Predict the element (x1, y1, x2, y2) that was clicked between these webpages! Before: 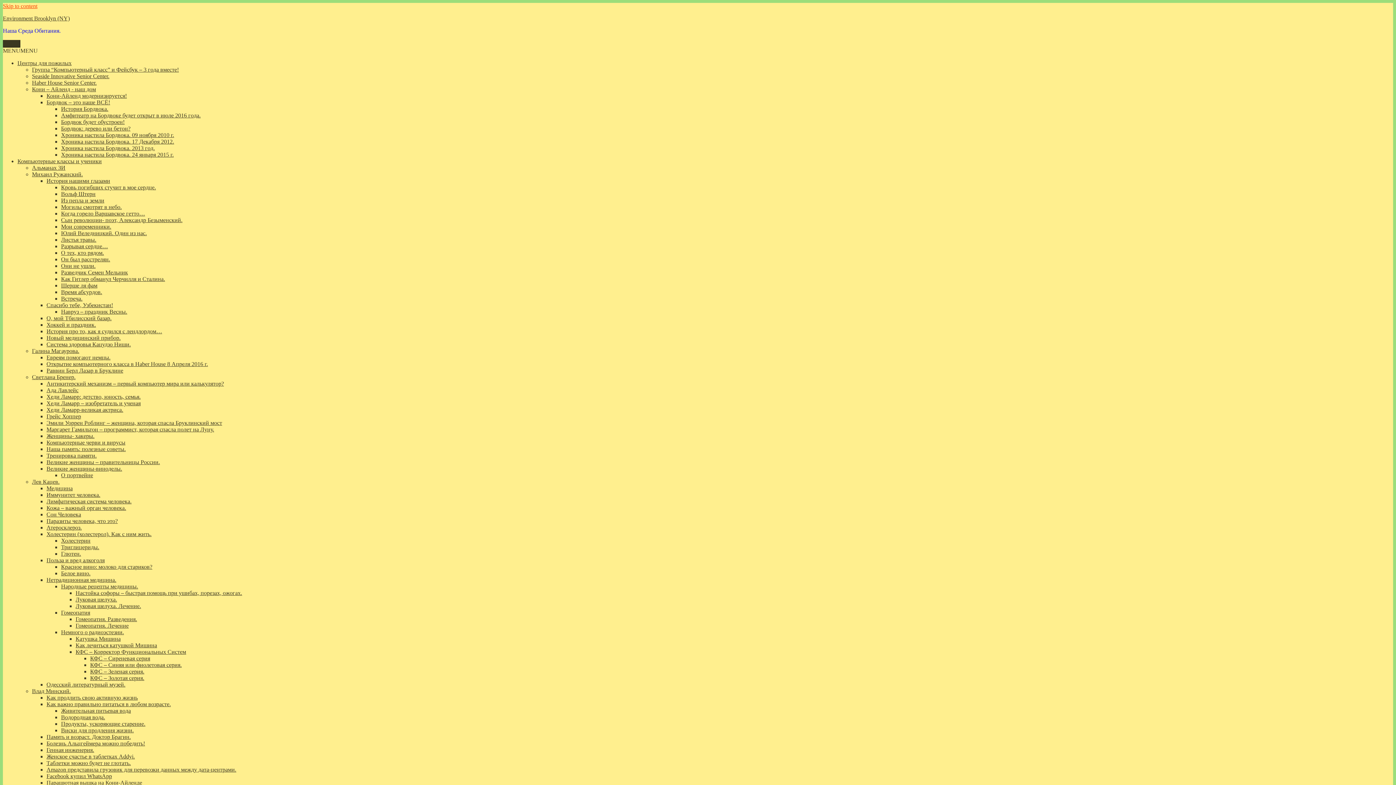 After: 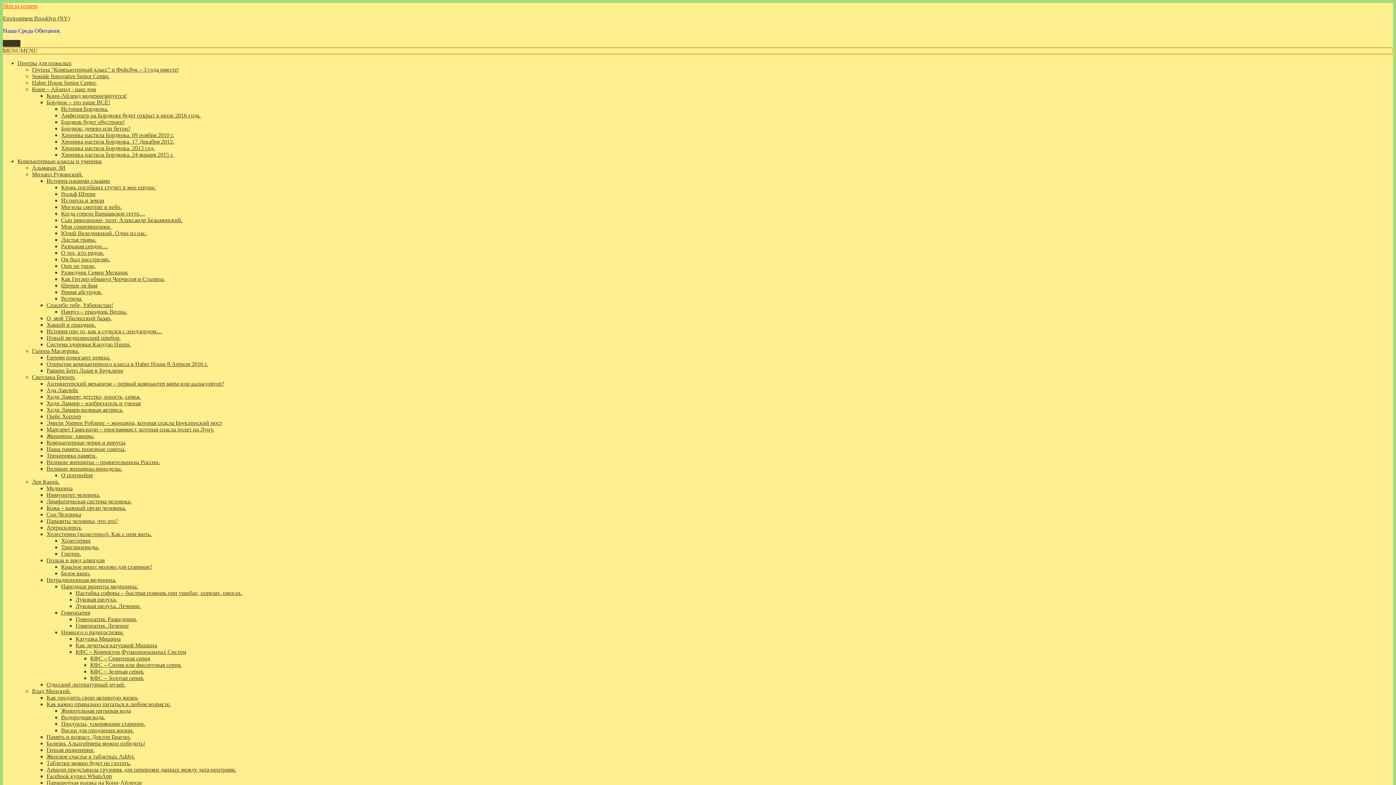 Action: bbox: (2, 47, 37, 53) label: MENUMENU